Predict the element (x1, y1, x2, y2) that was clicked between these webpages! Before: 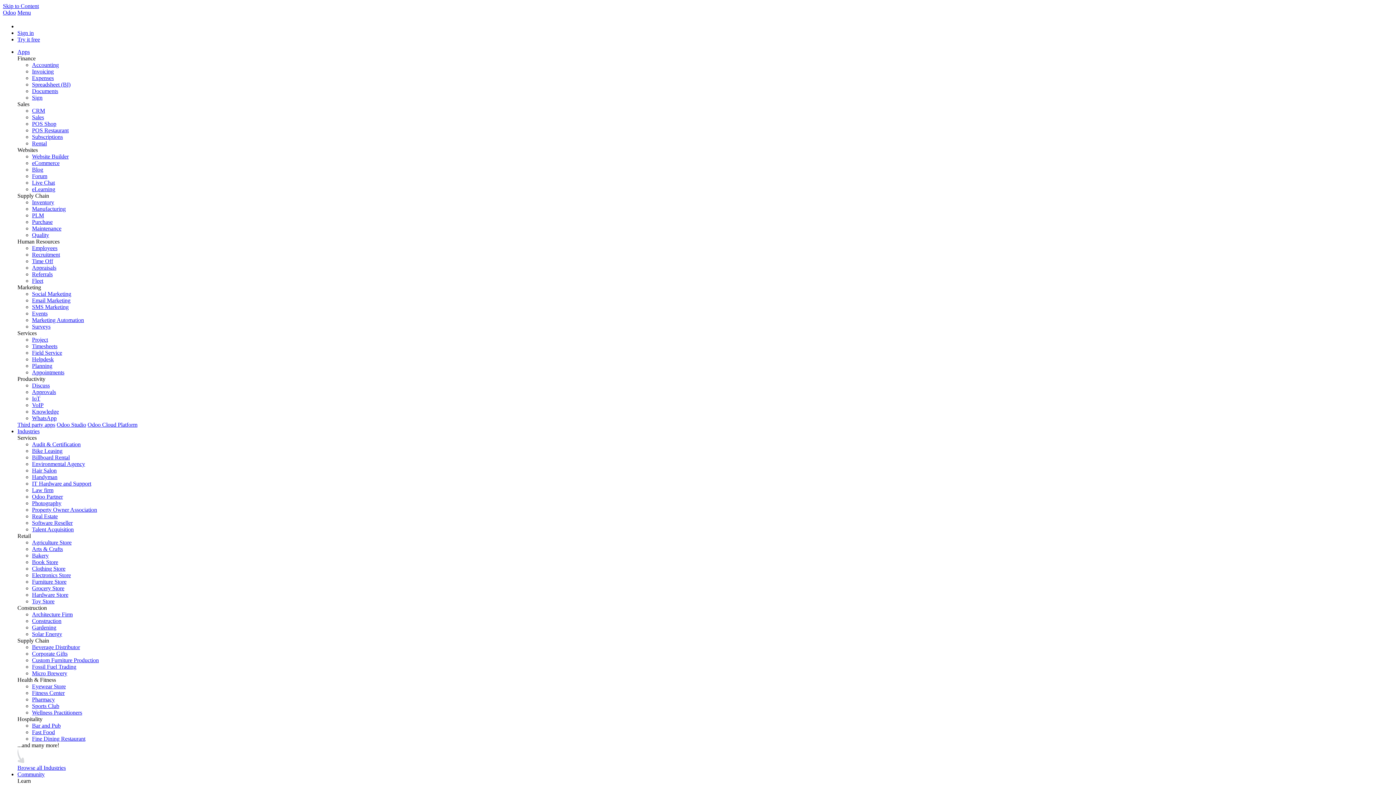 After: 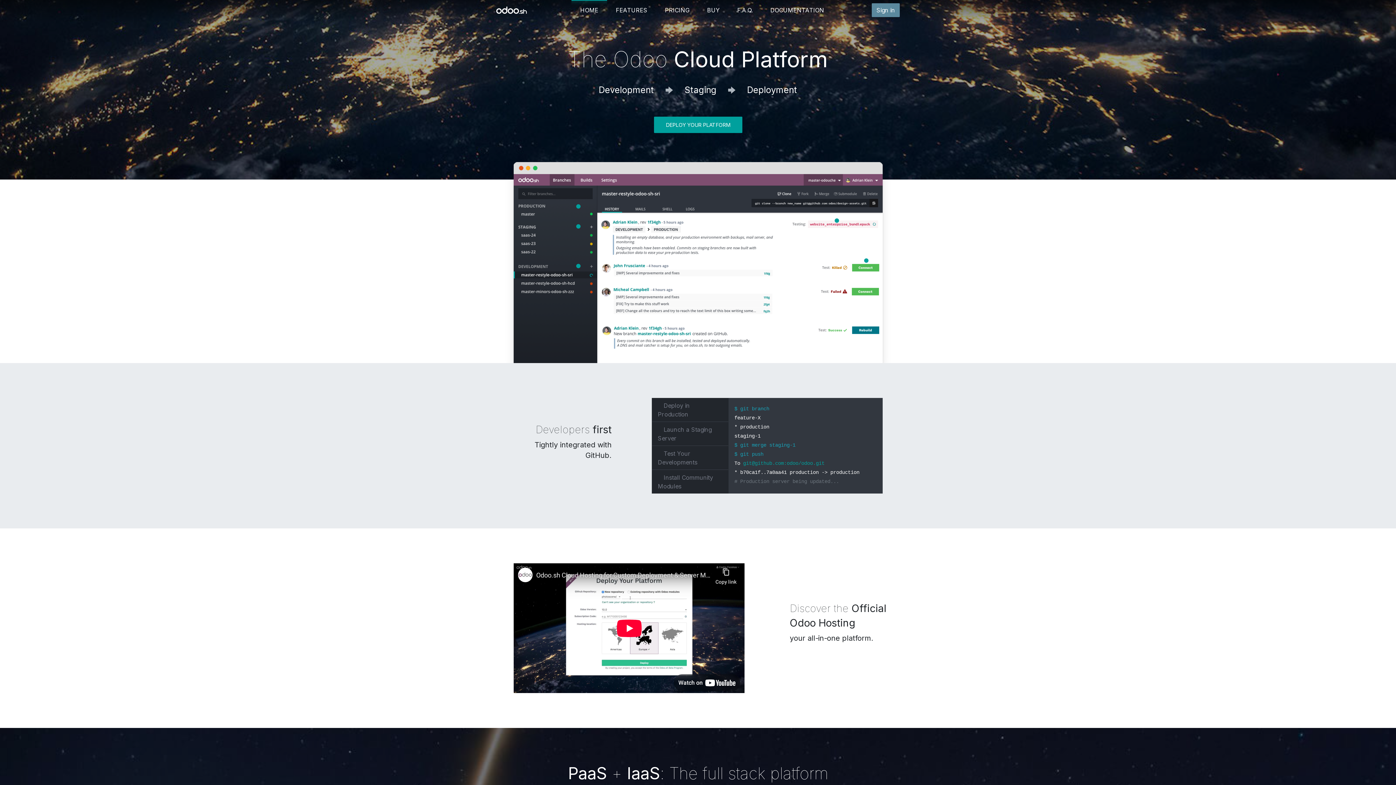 Action: label: Odoo Cloud Platform bbox: (87, 421, 137, 428)